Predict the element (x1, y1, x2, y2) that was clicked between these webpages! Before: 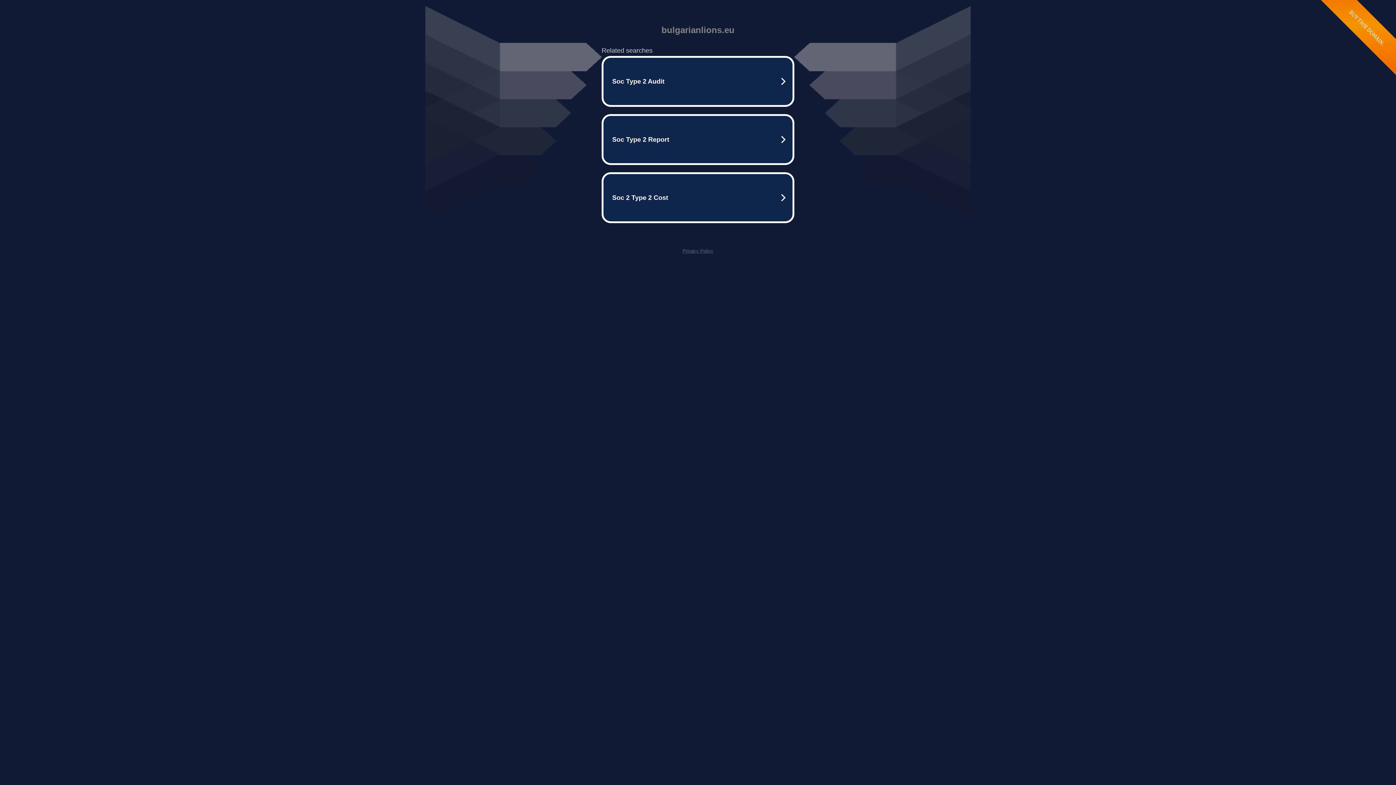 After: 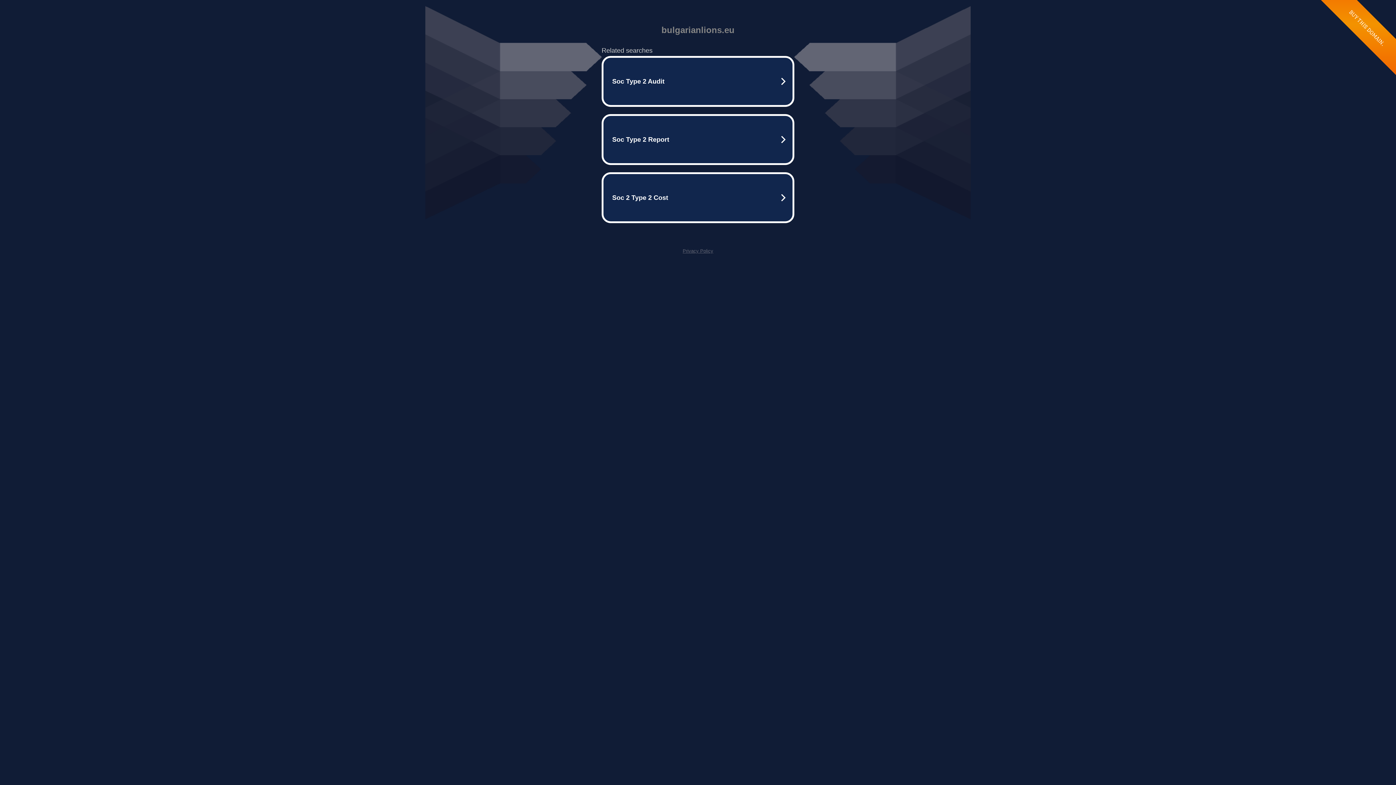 Action: label: Privacy Policy bbox: (682, 248, 713, 253)